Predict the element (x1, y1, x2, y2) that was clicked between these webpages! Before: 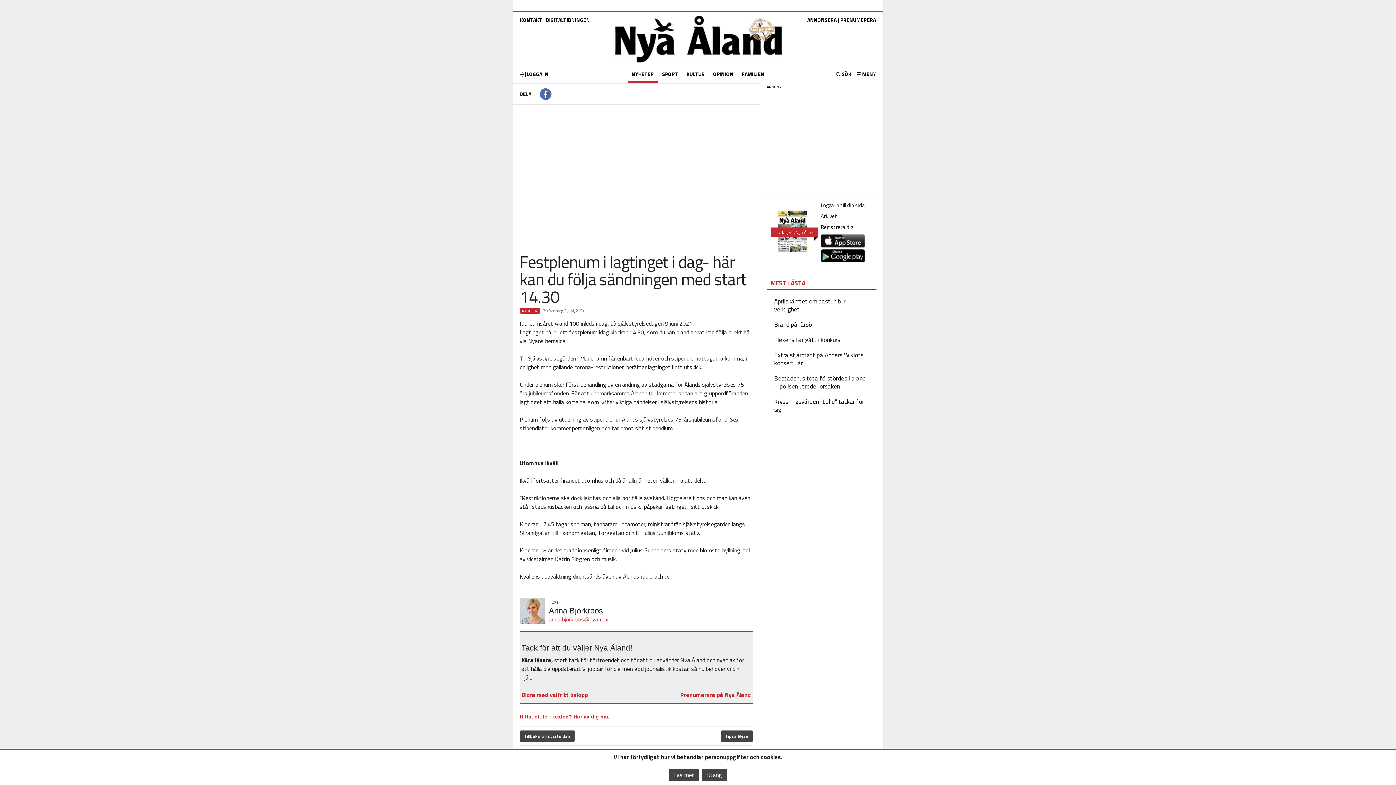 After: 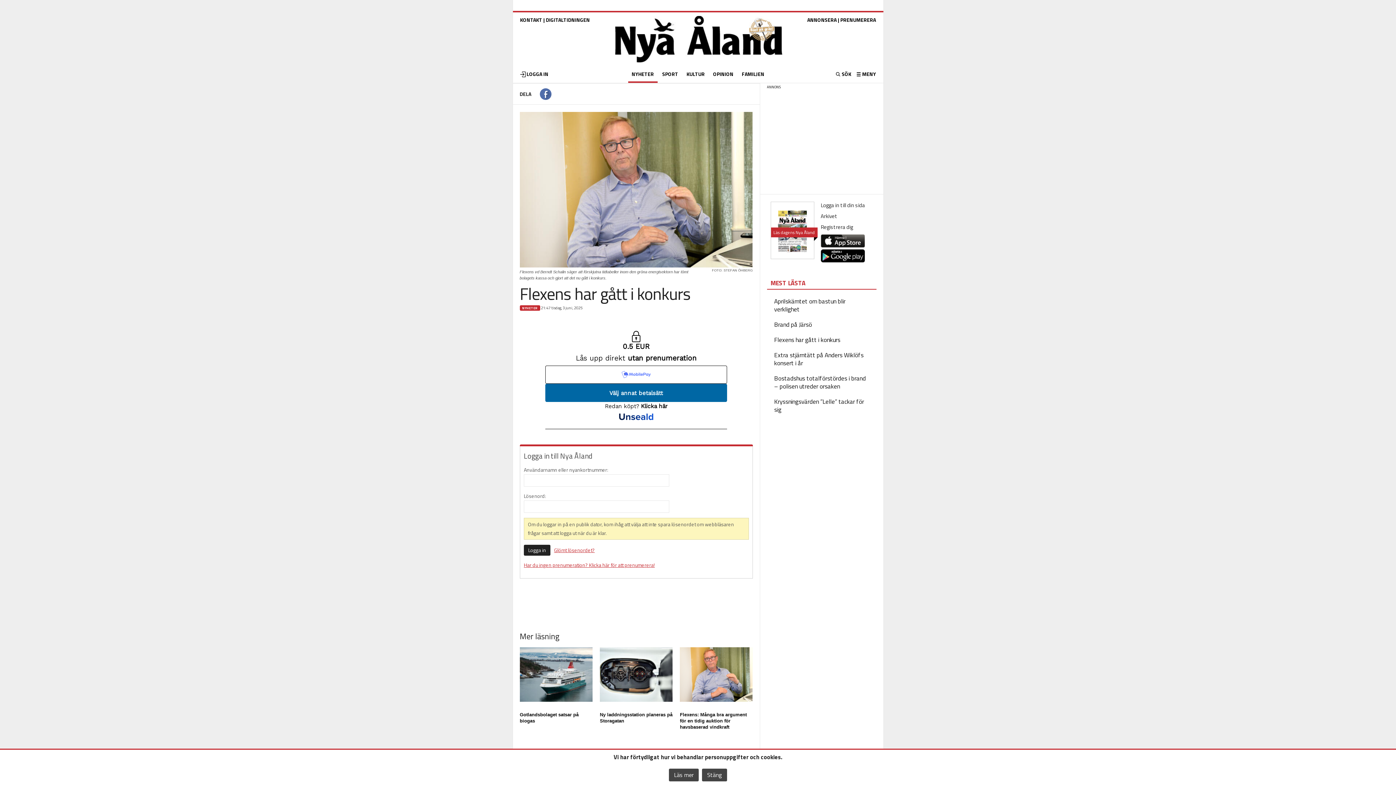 Action: bbox: (774, 335, 840, 344) label: Flexens har gått i konkurs